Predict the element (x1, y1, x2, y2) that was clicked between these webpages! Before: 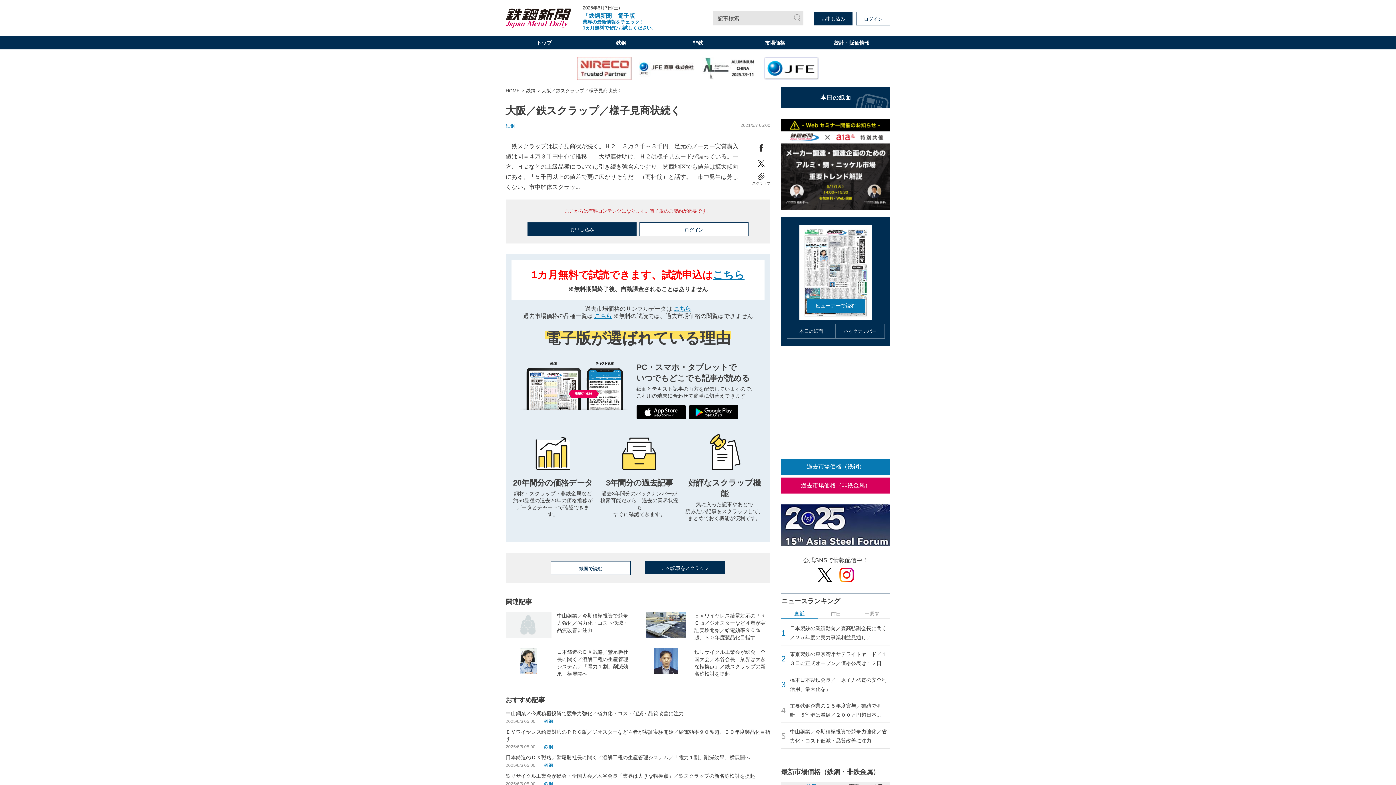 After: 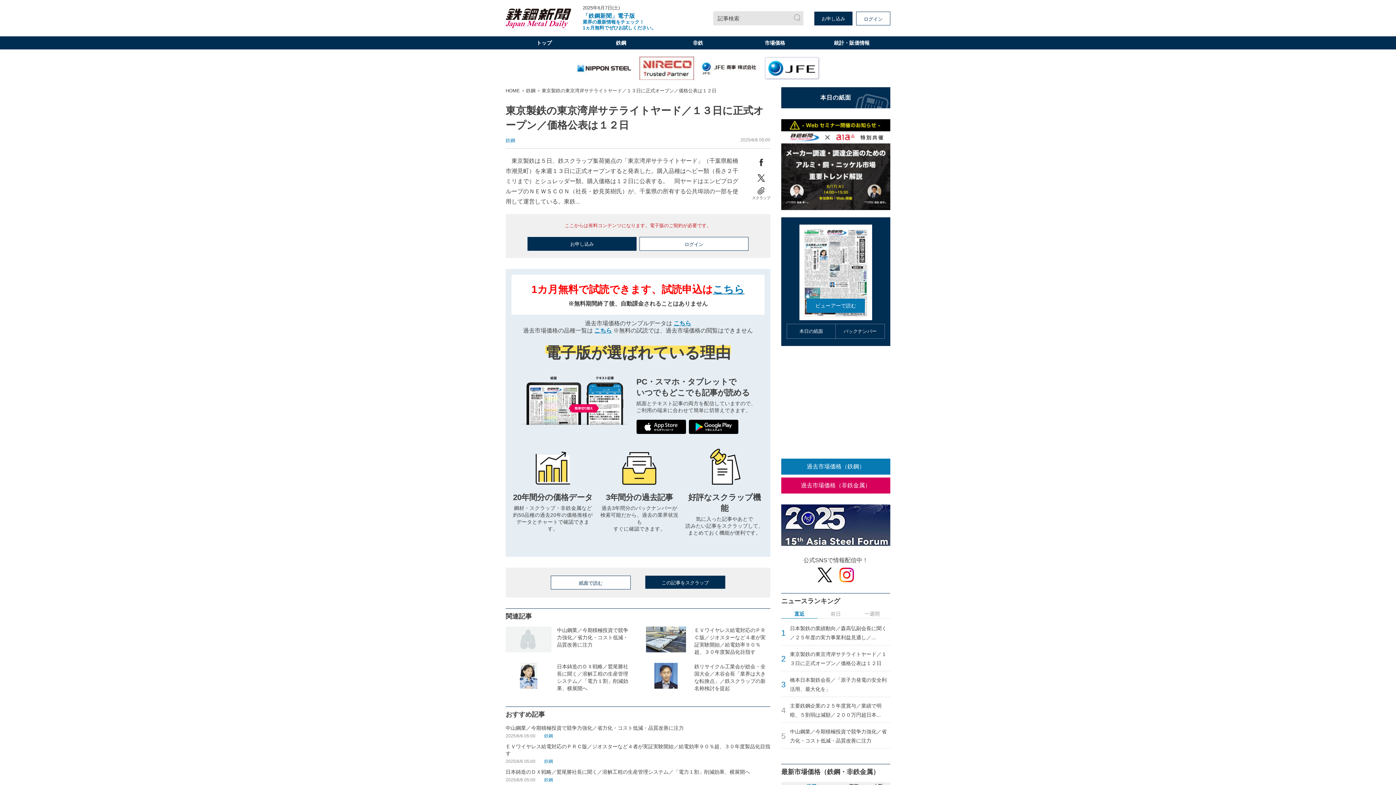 Action: bbox: (790, 650, 890, 668) label: 東京製鉄の東京湾岸サテライトヤード／１３日に正式オープン／価格公表は１２日